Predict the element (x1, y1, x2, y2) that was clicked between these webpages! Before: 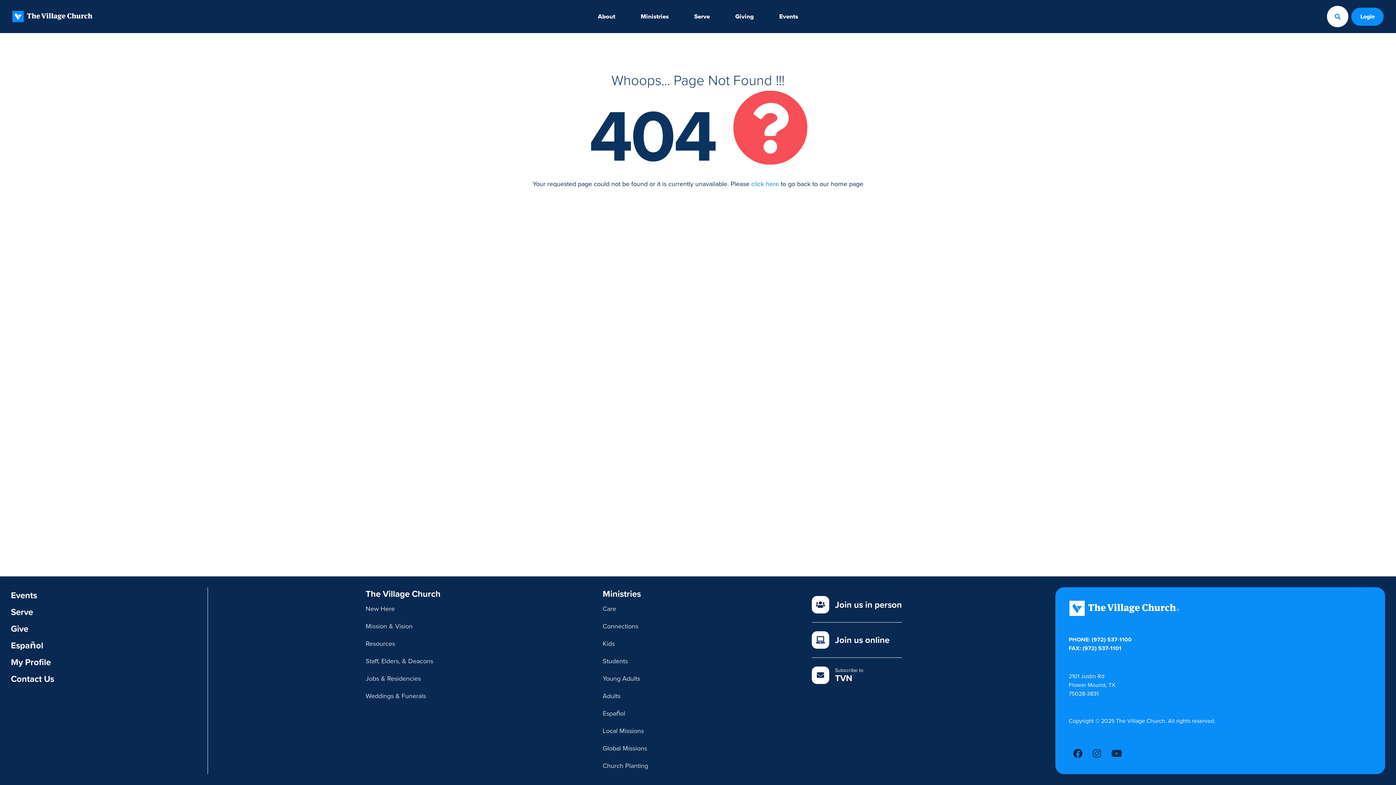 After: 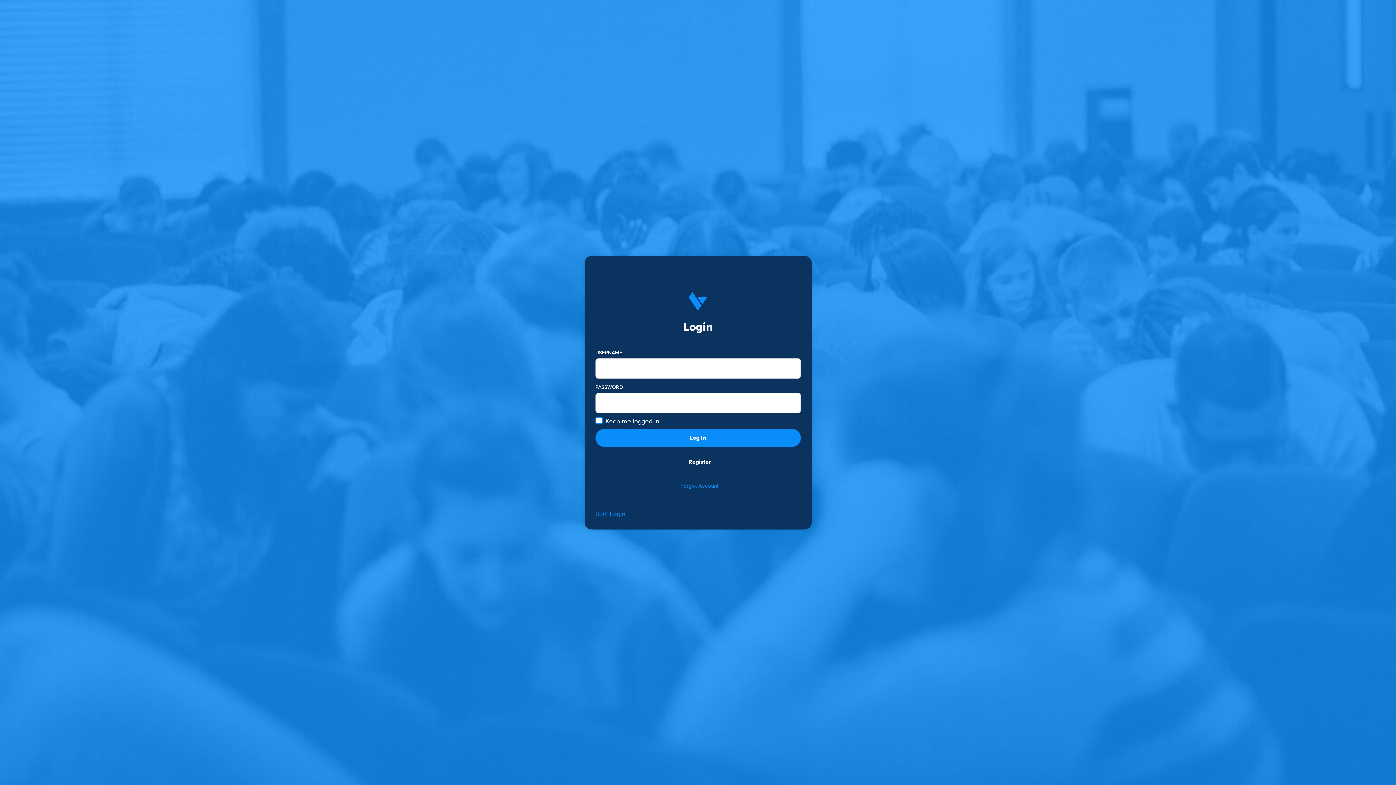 Action: label: My Profile bbox: (10, 654, 54, 670)